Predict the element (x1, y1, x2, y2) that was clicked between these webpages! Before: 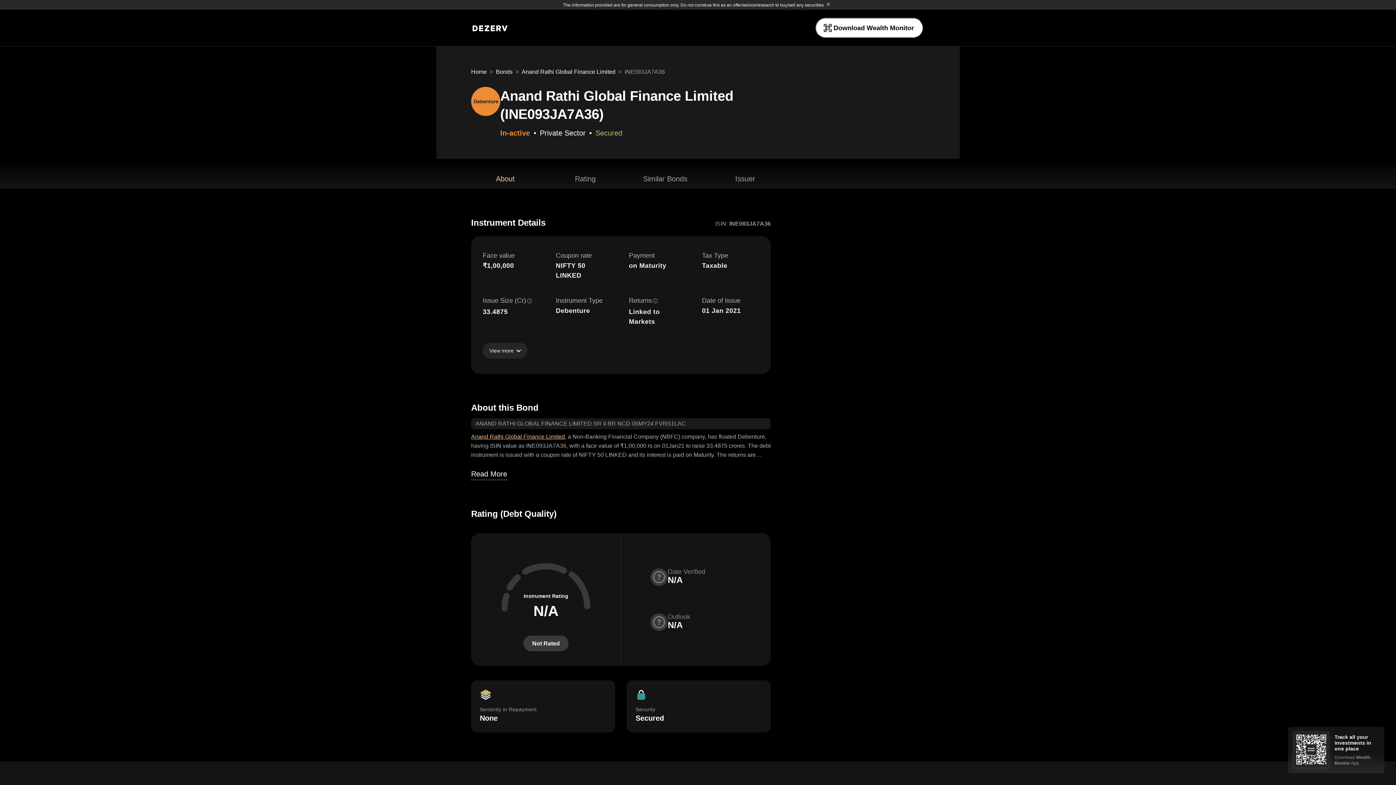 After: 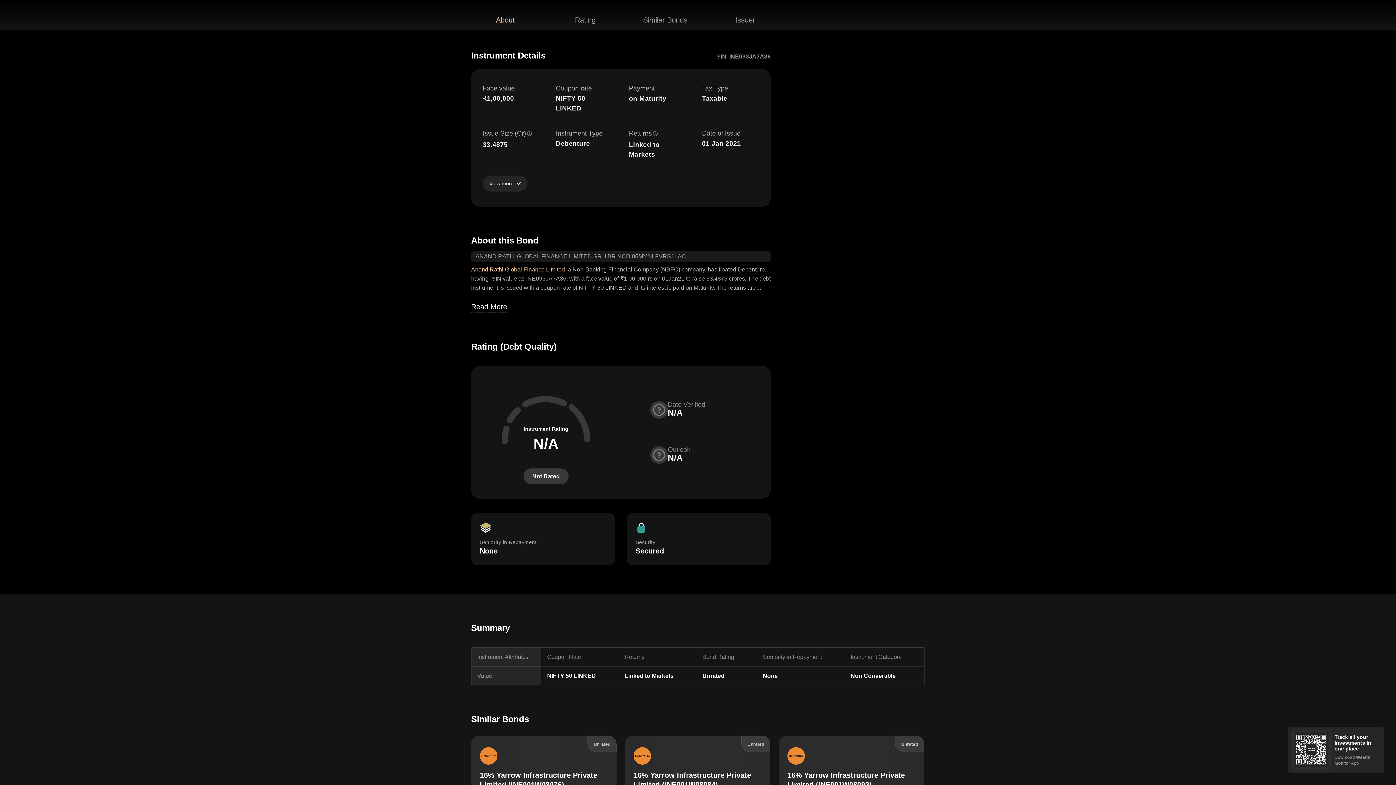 Action: label: About bbox: (472, 158, 538, 188)